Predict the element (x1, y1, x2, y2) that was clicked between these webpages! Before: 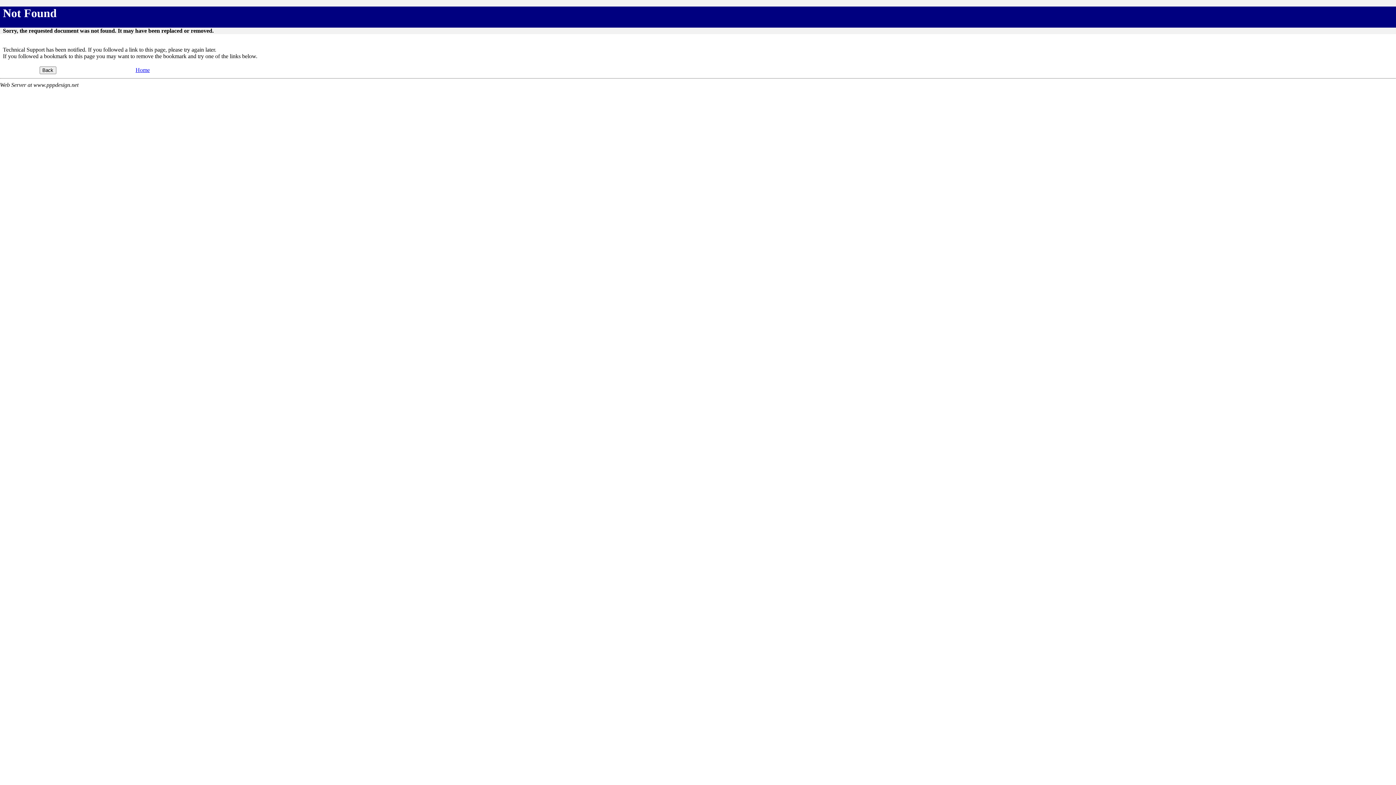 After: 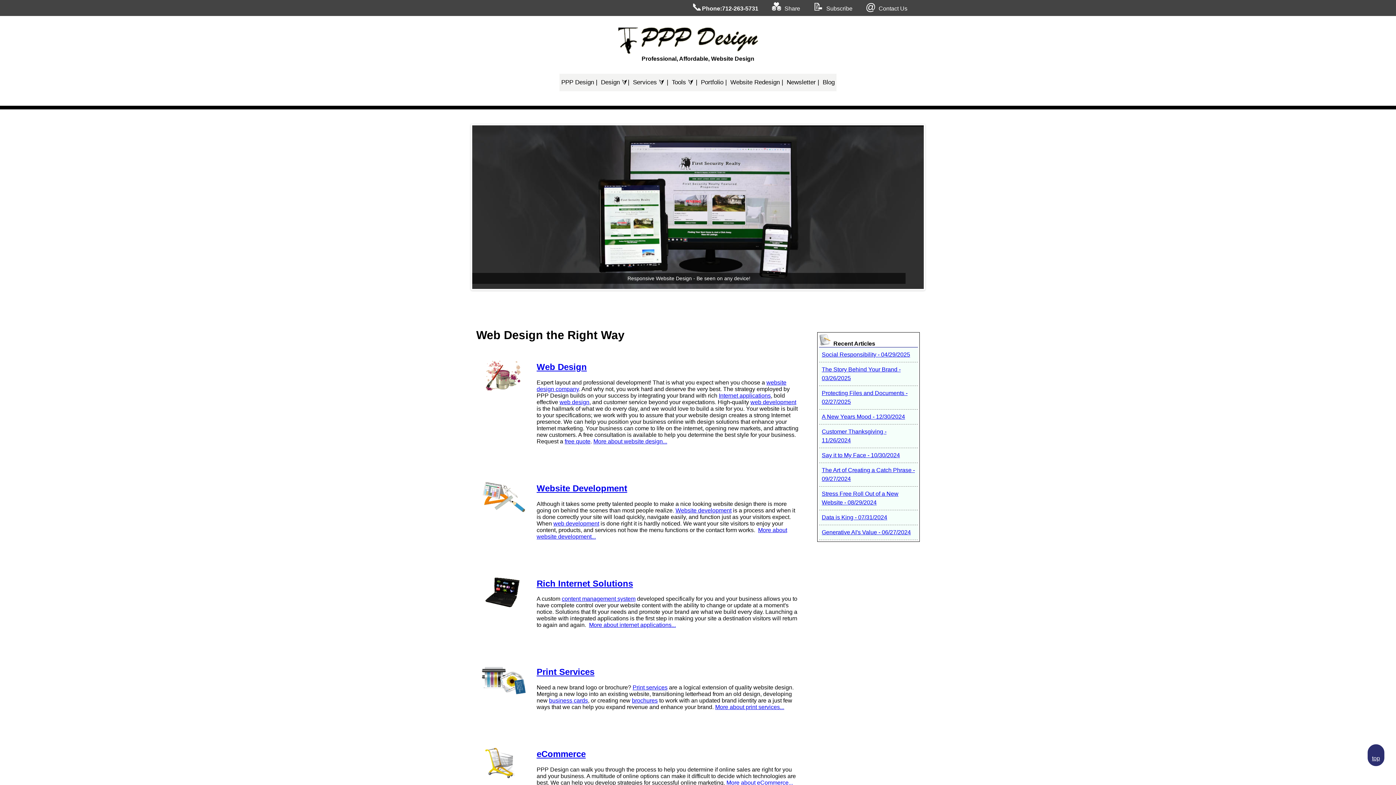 Action: bbox: (135, 66, 149, 73) label: Home